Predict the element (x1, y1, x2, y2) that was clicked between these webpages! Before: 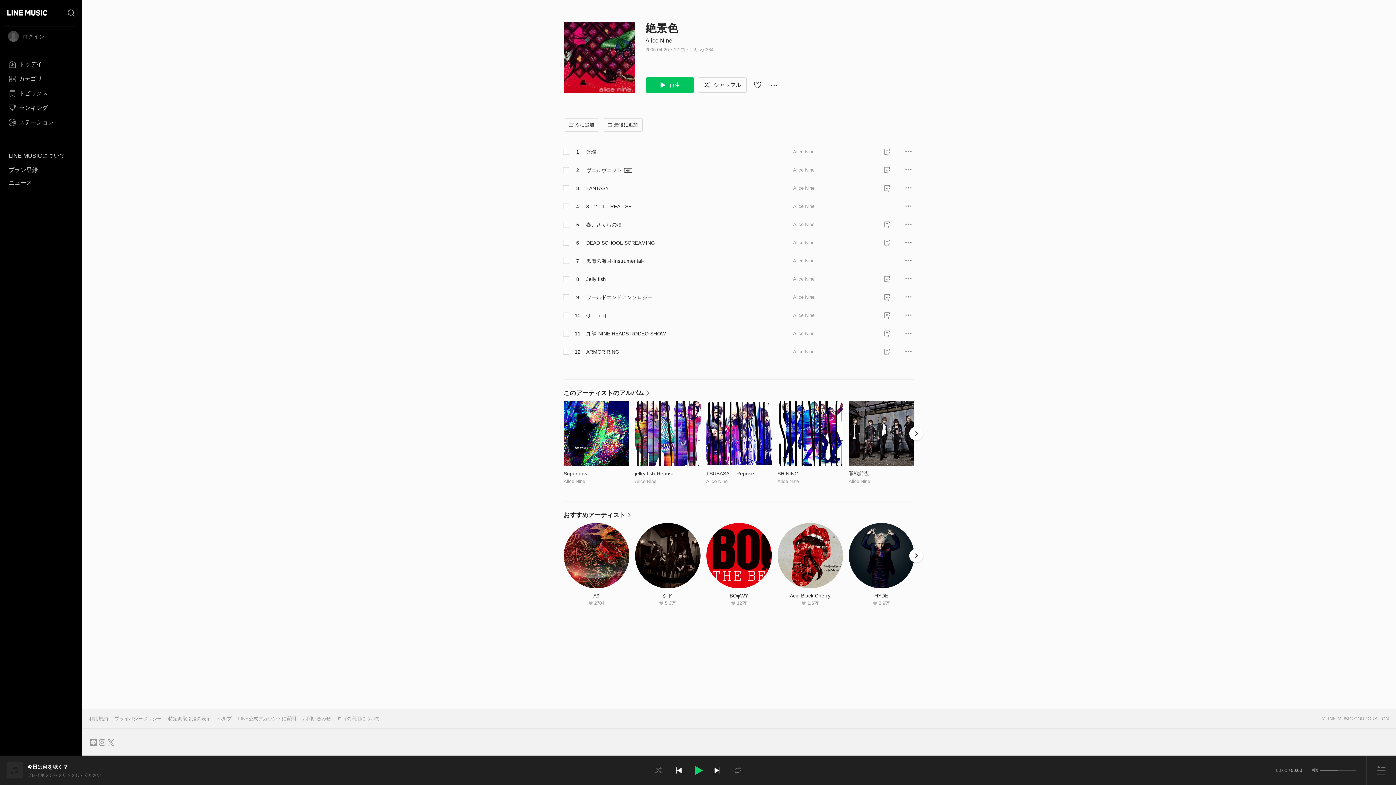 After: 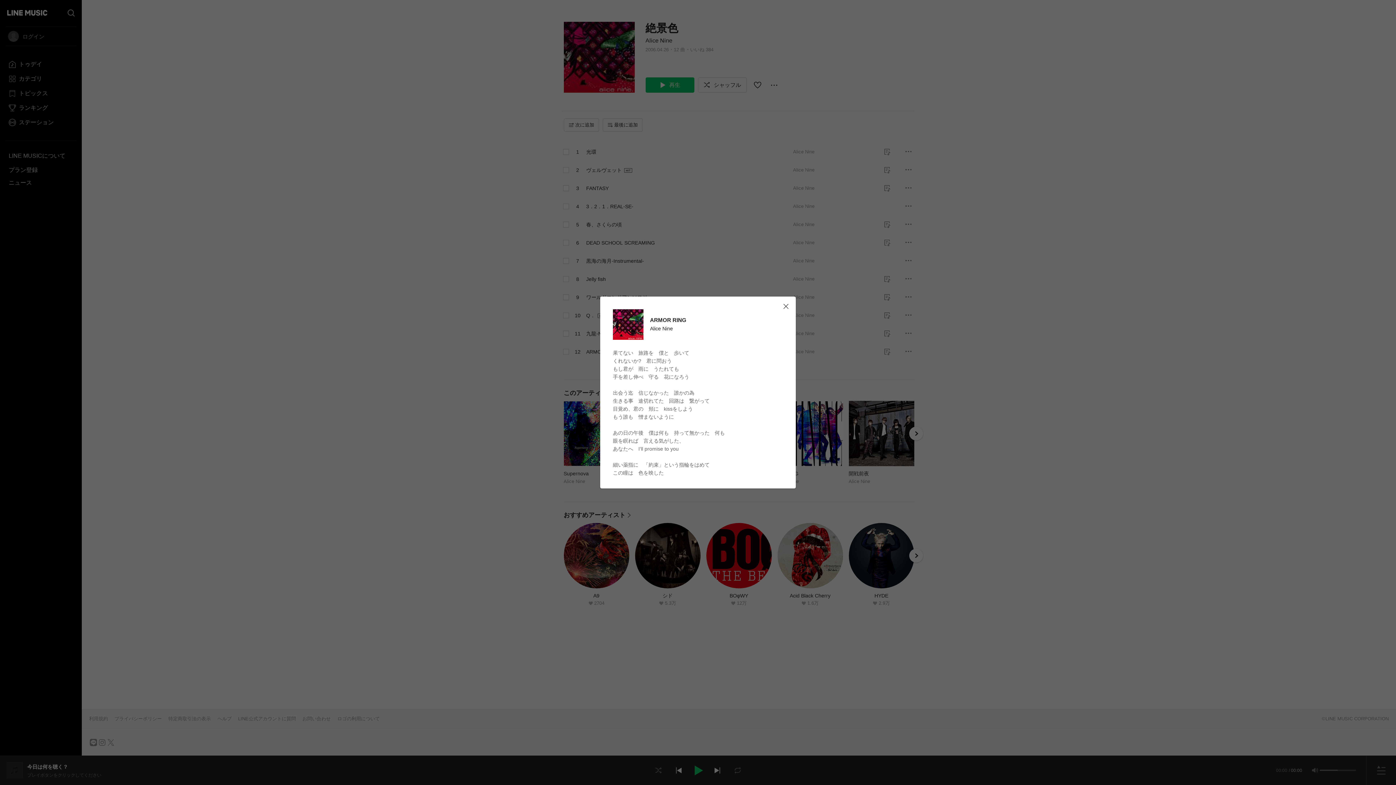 Action: label: 歌詞 bbox: (876, 344, 897, 359)